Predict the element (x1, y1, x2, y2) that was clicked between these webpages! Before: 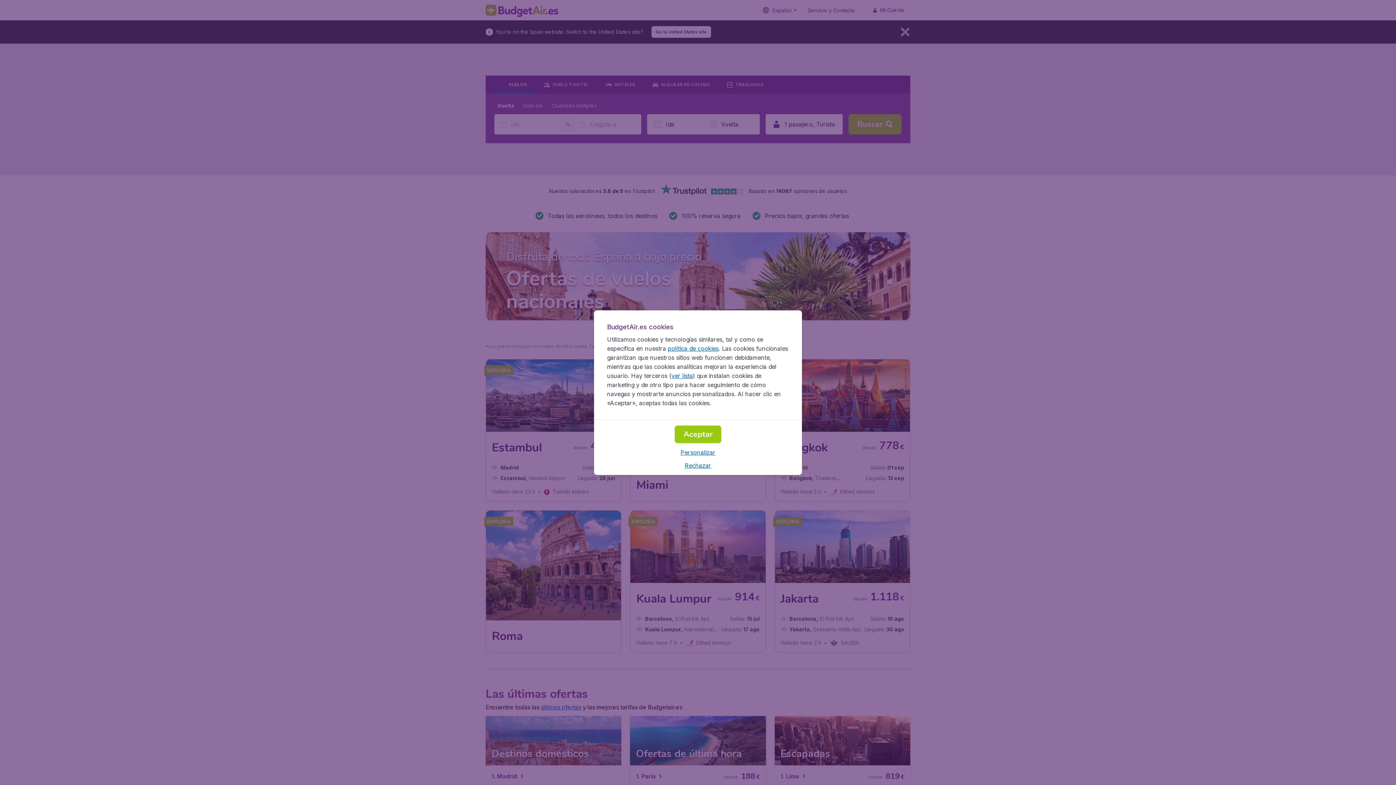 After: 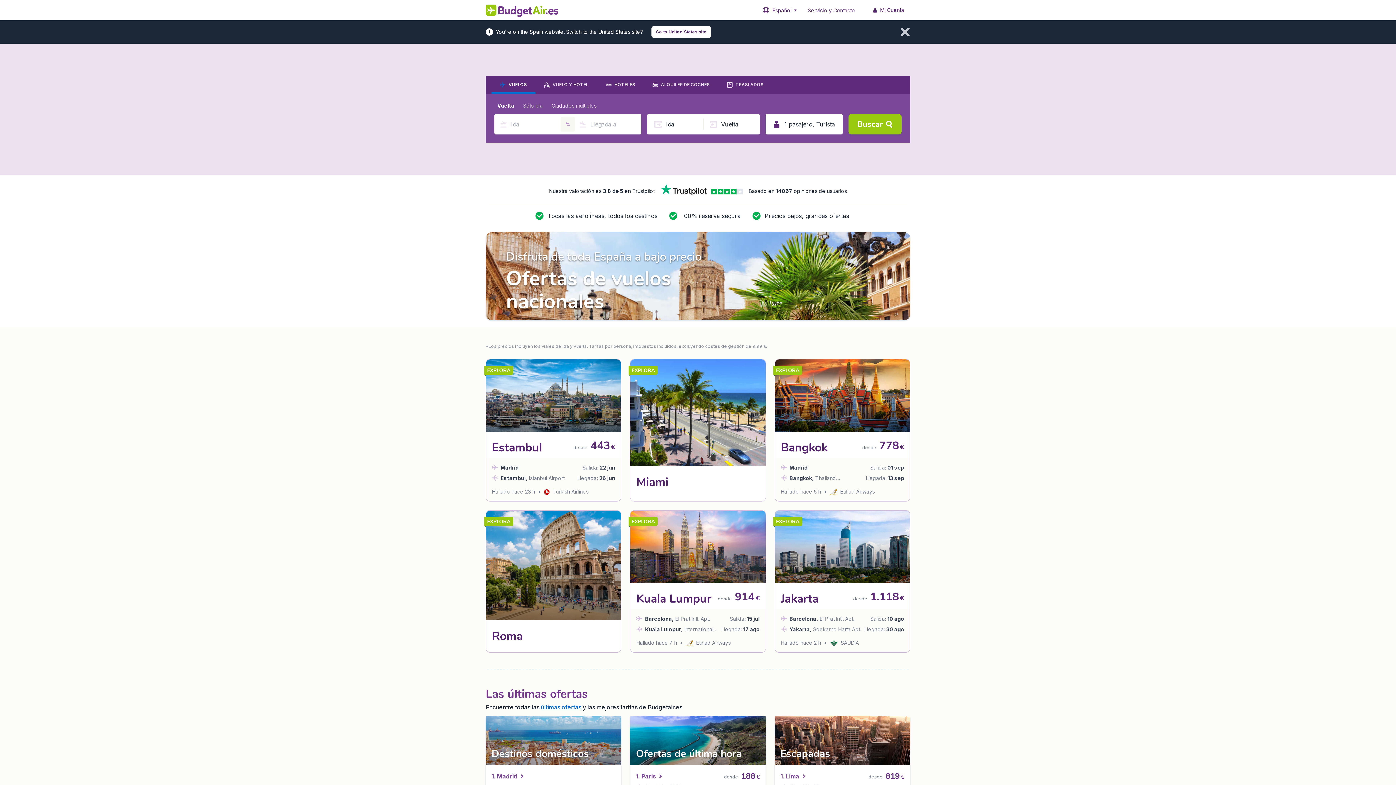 Action: bbox: (684, 462, 711, 469) label: Rechazar